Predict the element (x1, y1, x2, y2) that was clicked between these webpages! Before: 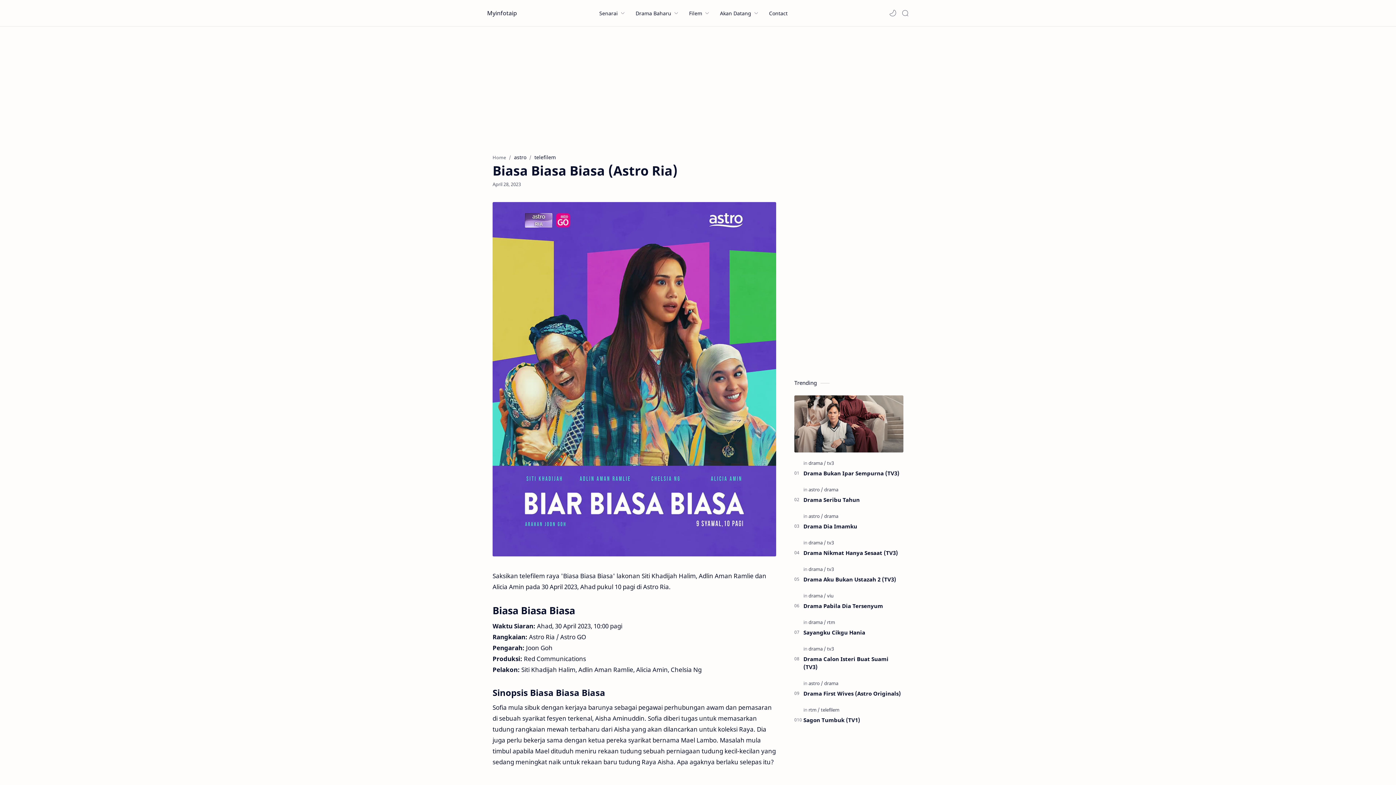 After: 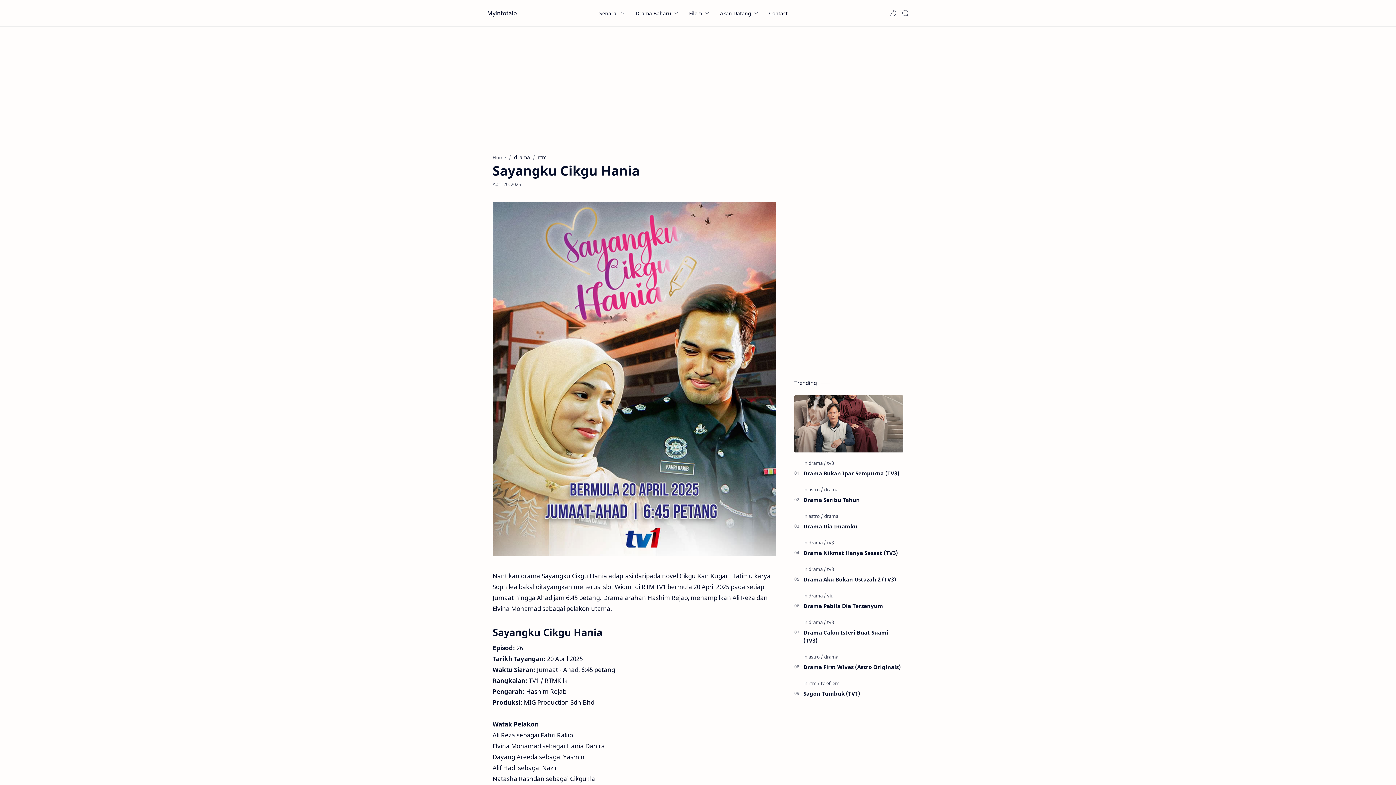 Action: label: Sayangku Cikgu Hania bbox: (803, 628, 903, 636)